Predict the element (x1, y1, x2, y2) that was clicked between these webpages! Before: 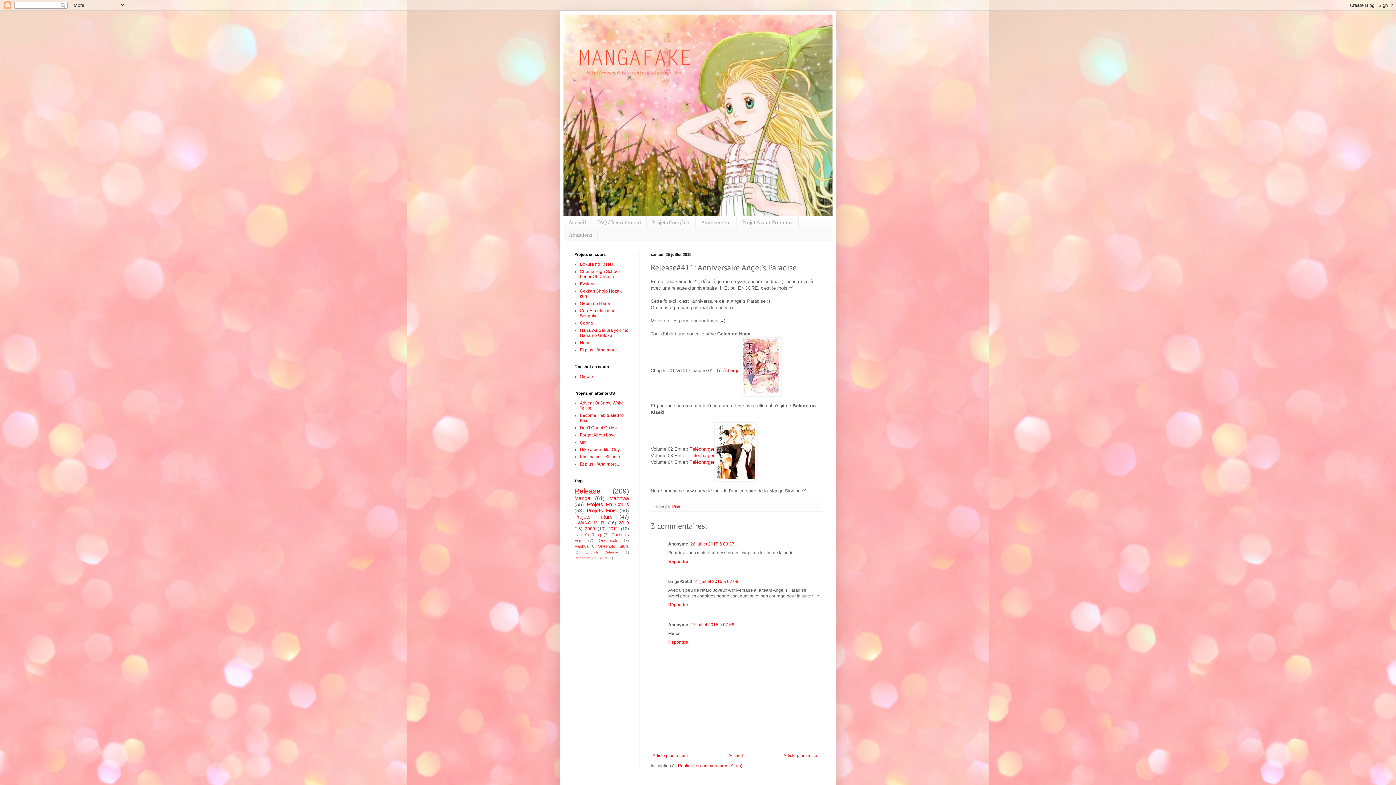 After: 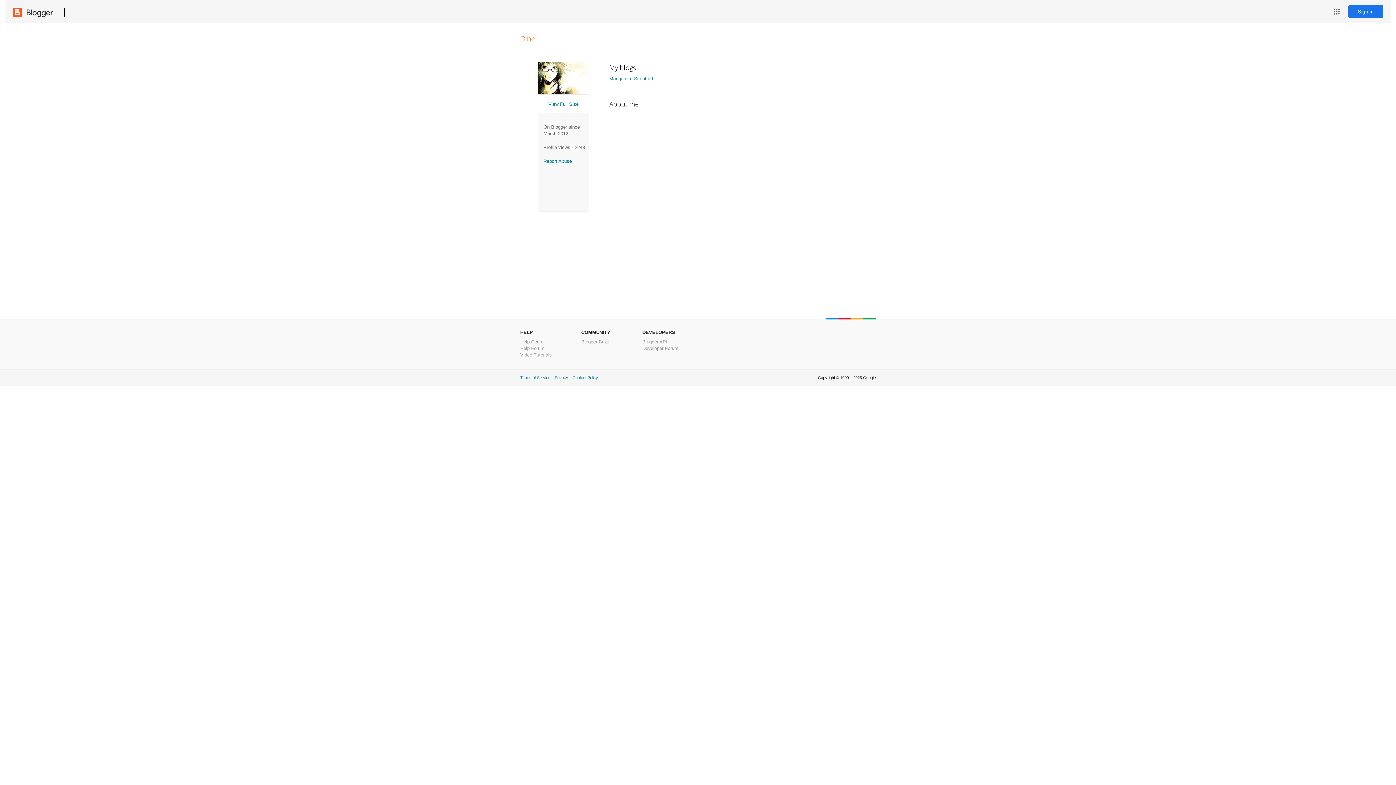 Action: bbox: (672, 504, 681, 508) label: Dine 